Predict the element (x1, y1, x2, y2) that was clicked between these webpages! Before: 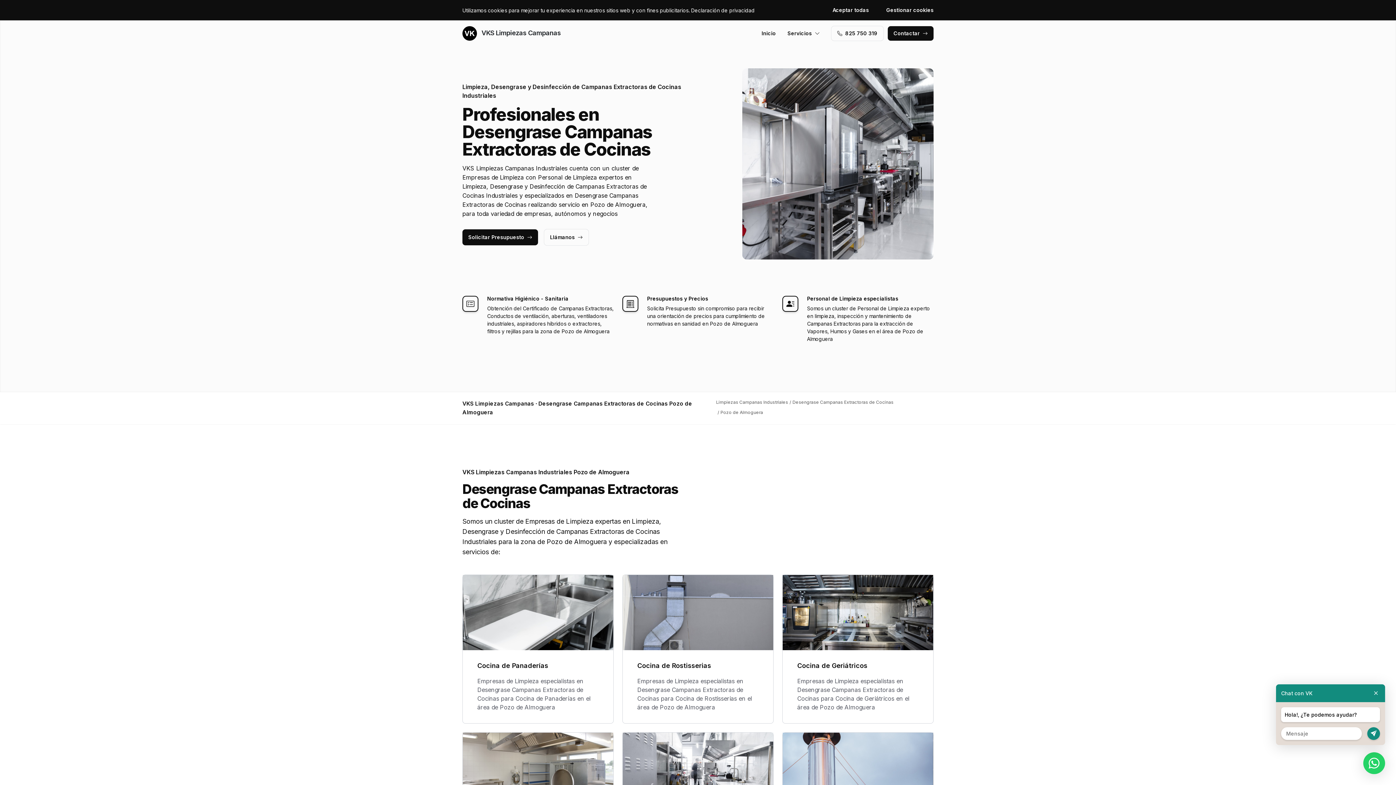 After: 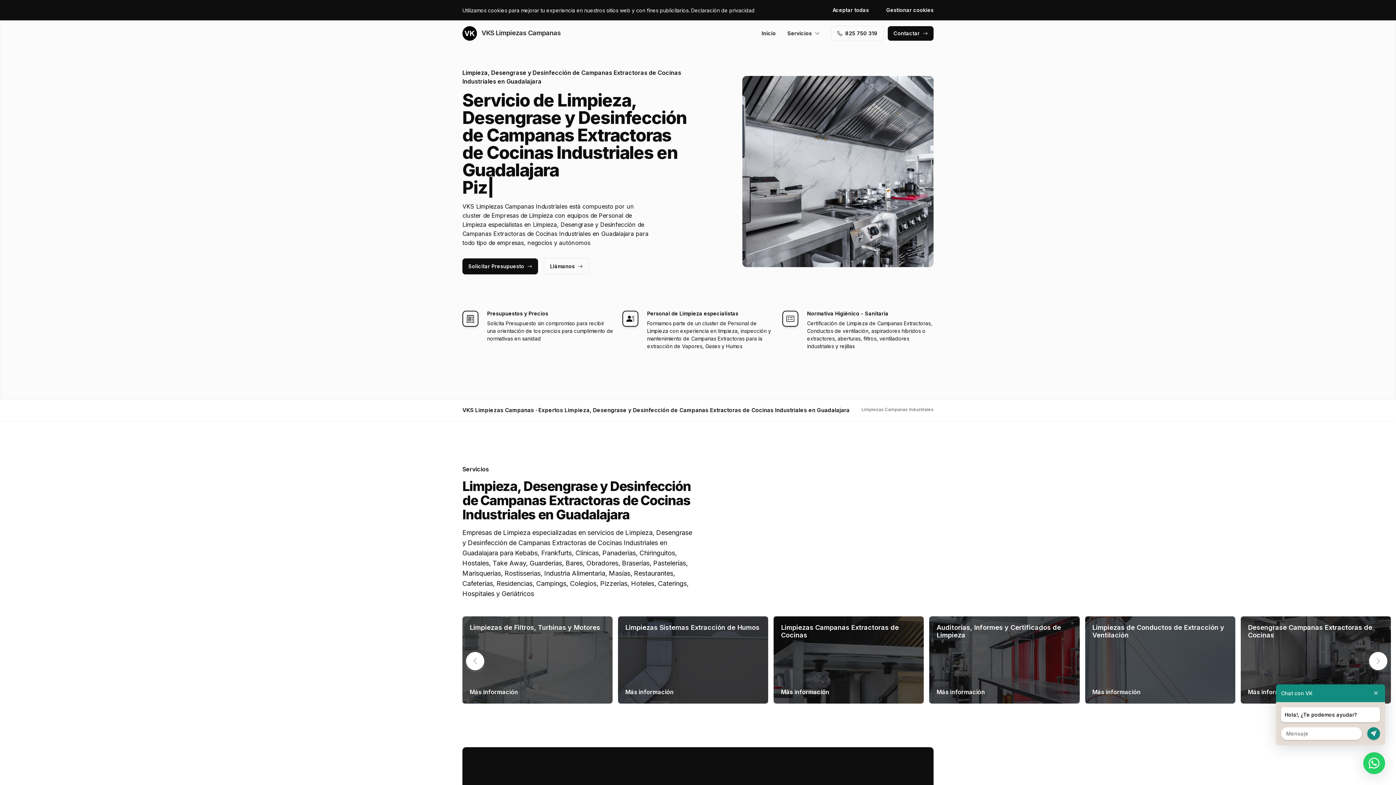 Action: label: Inicio bbox: (761, 26, 776, 40)